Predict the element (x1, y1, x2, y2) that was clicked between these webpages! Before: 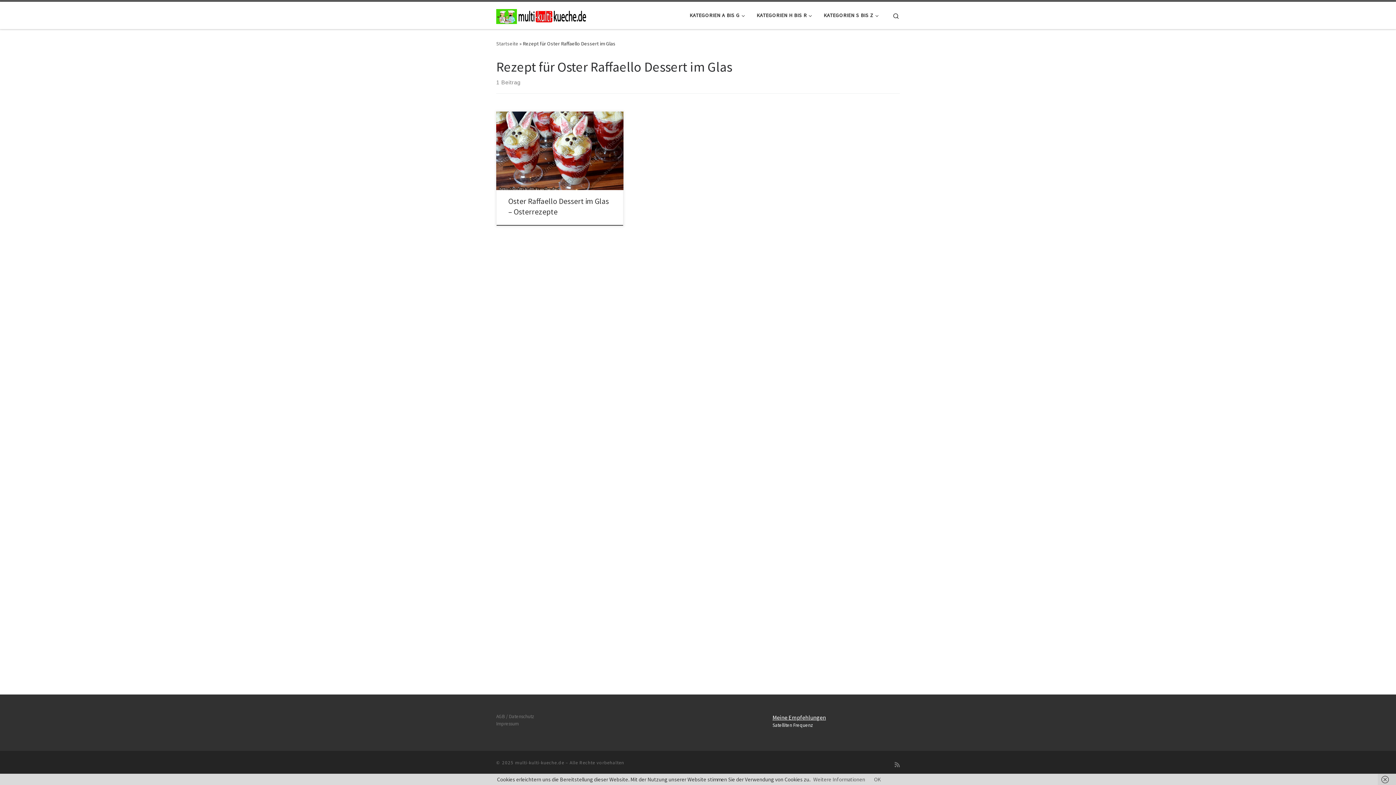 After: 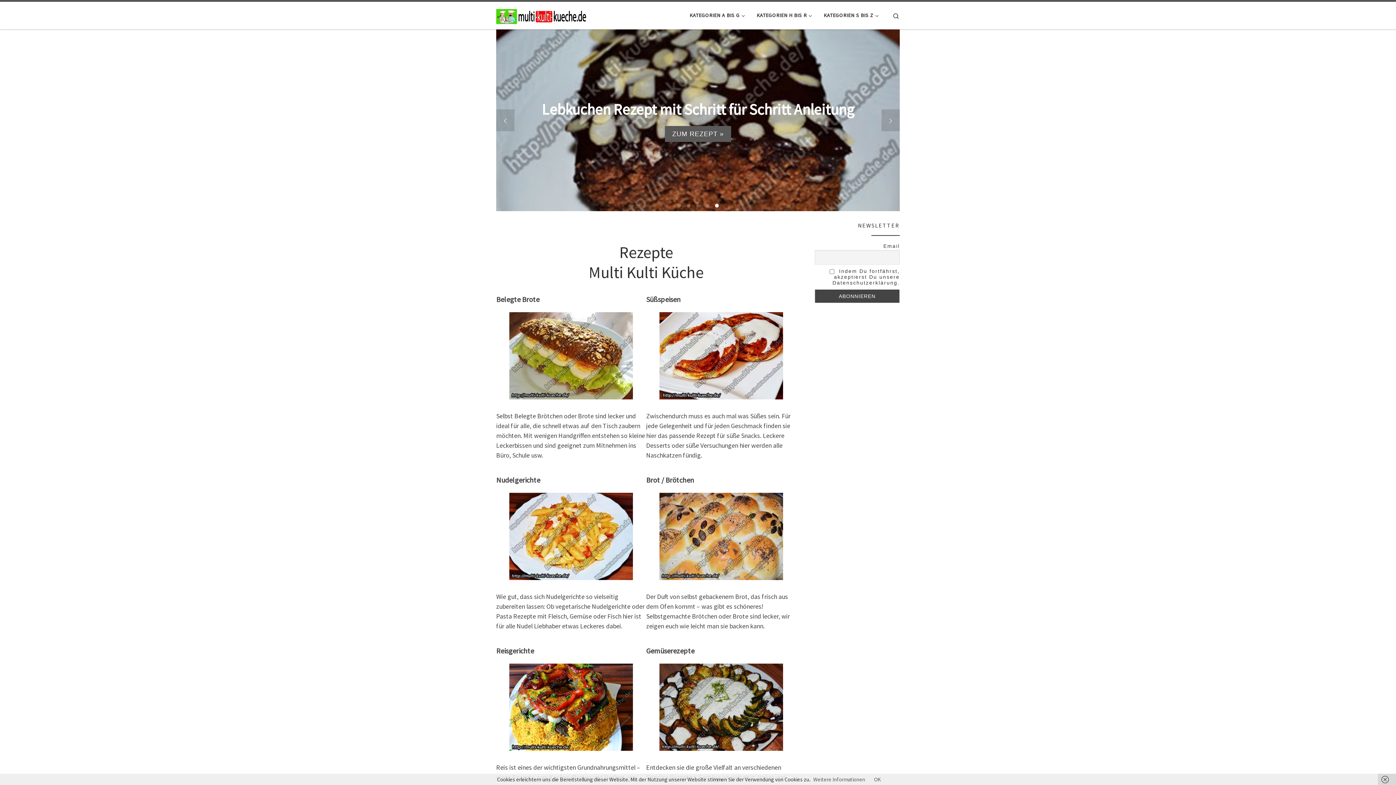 Action: label: multi-kulti-kueche.de bbox: (515, 759, 564, 766)